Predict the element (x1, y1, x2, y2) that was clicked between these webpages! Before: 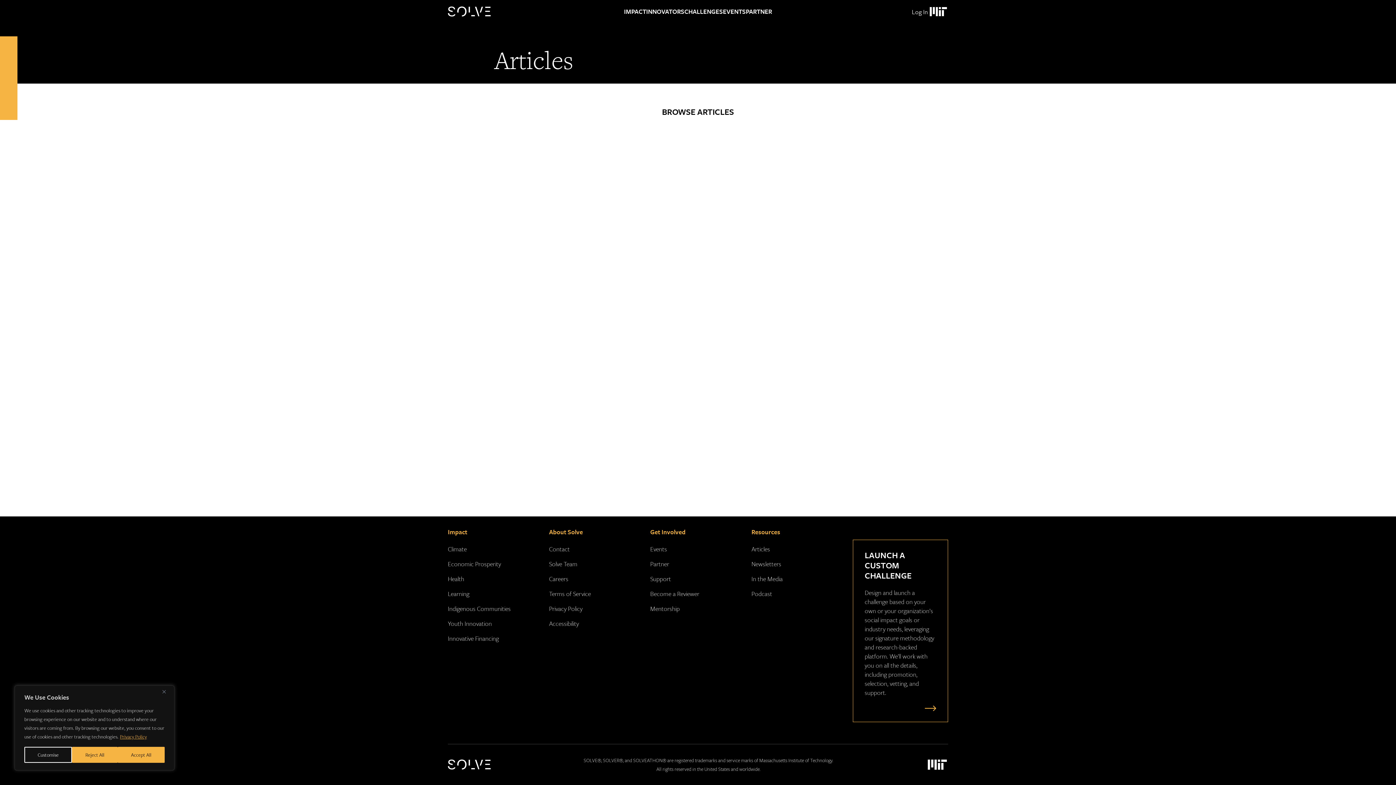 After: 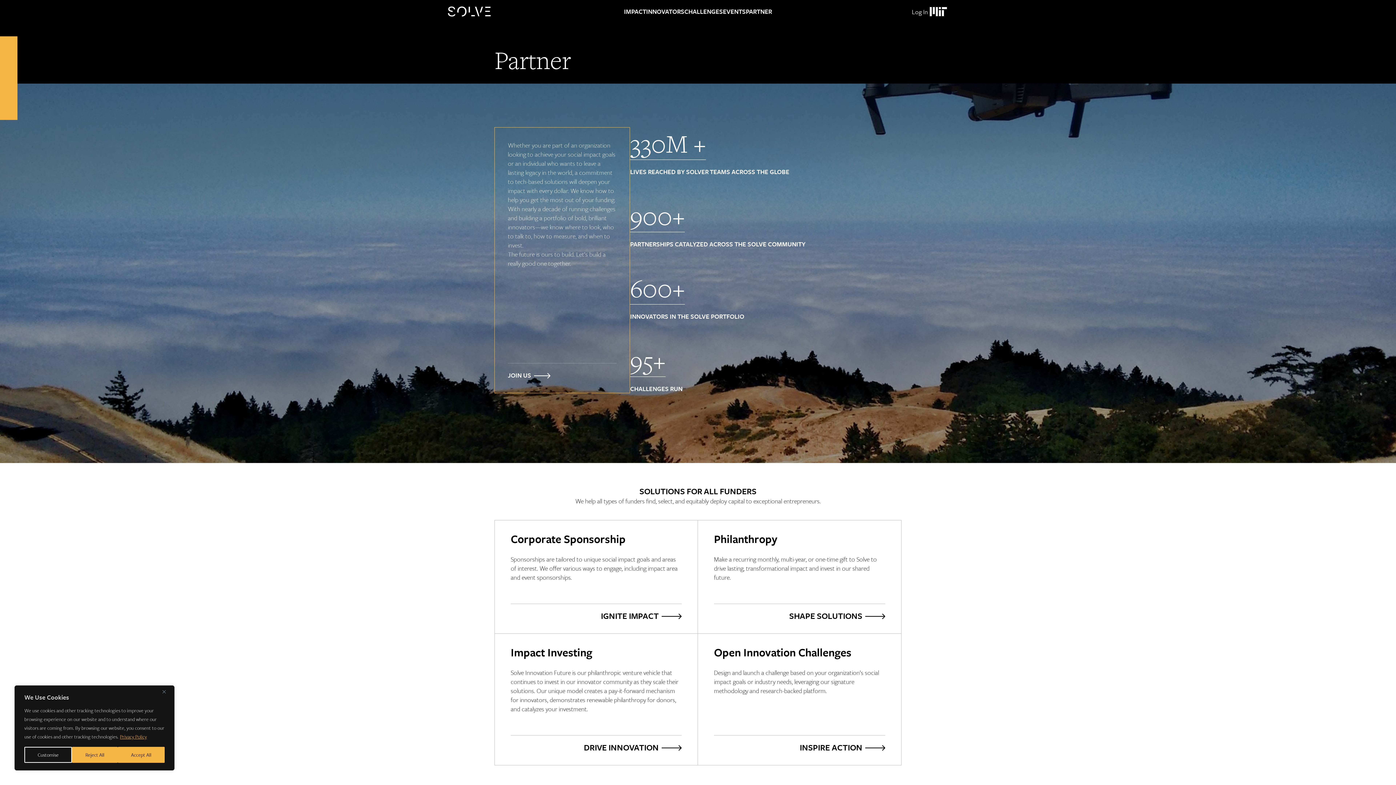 Action: label: PARTNER bbox: (746, 0, 772, 23)